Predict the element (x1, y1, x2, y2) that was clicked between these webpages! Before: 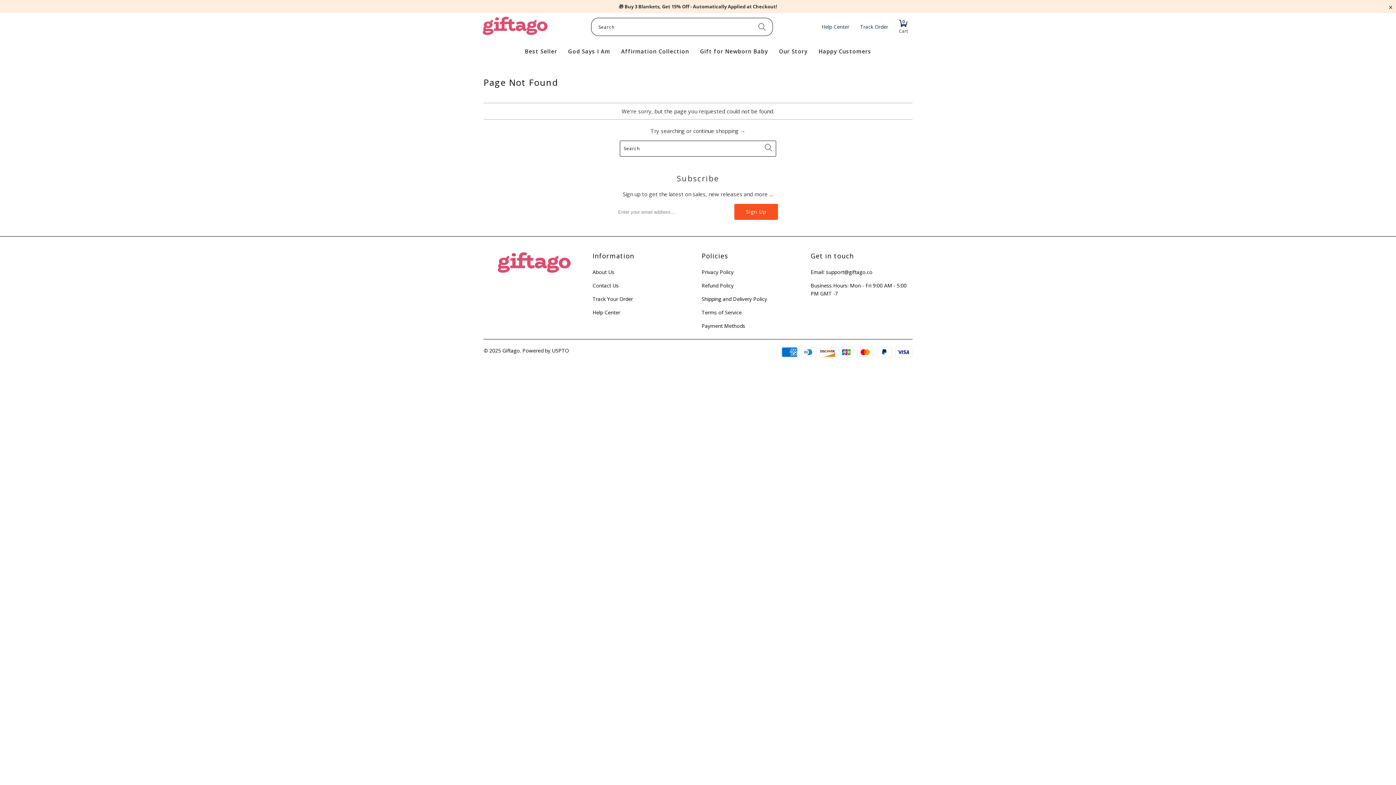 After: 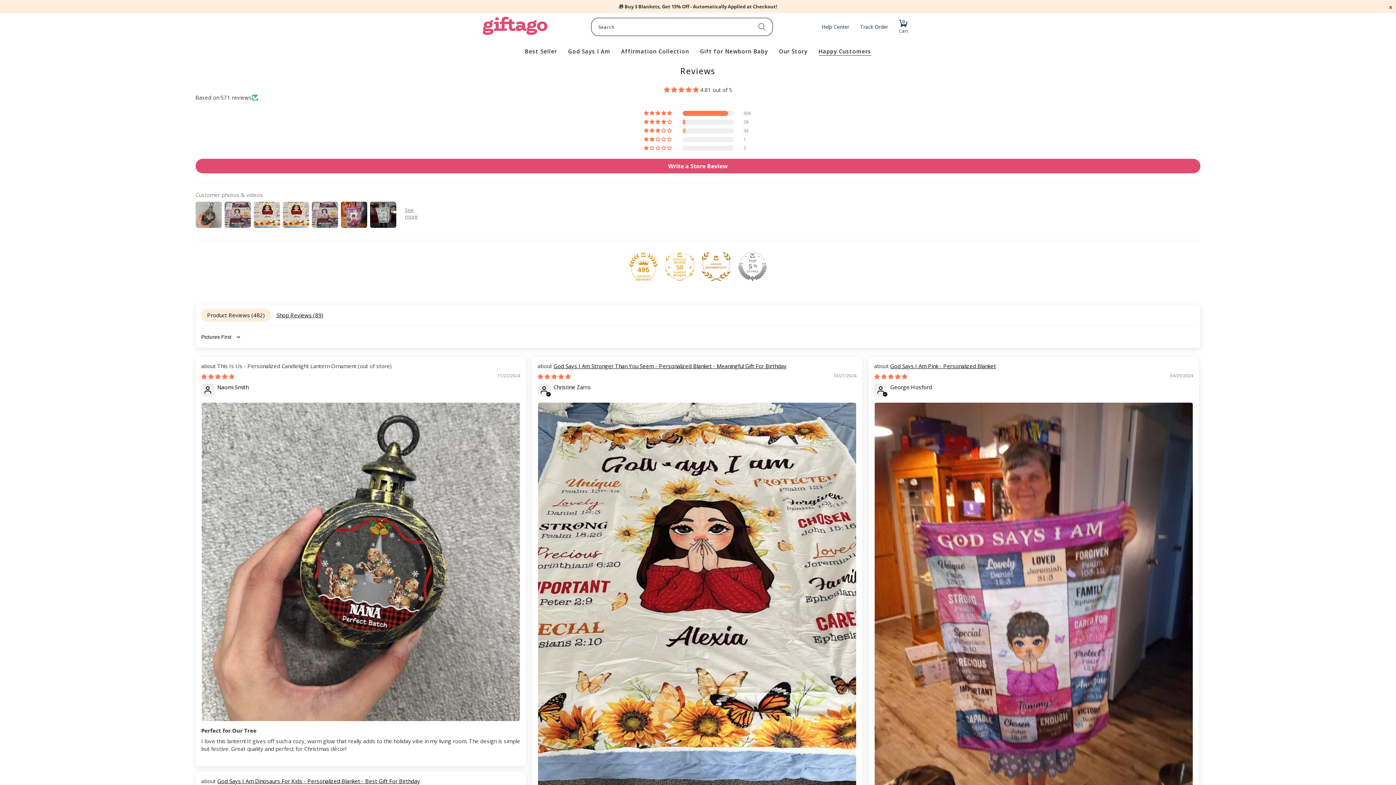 Action: label: Happy Customers bbox: (813, 42, 876, 60)